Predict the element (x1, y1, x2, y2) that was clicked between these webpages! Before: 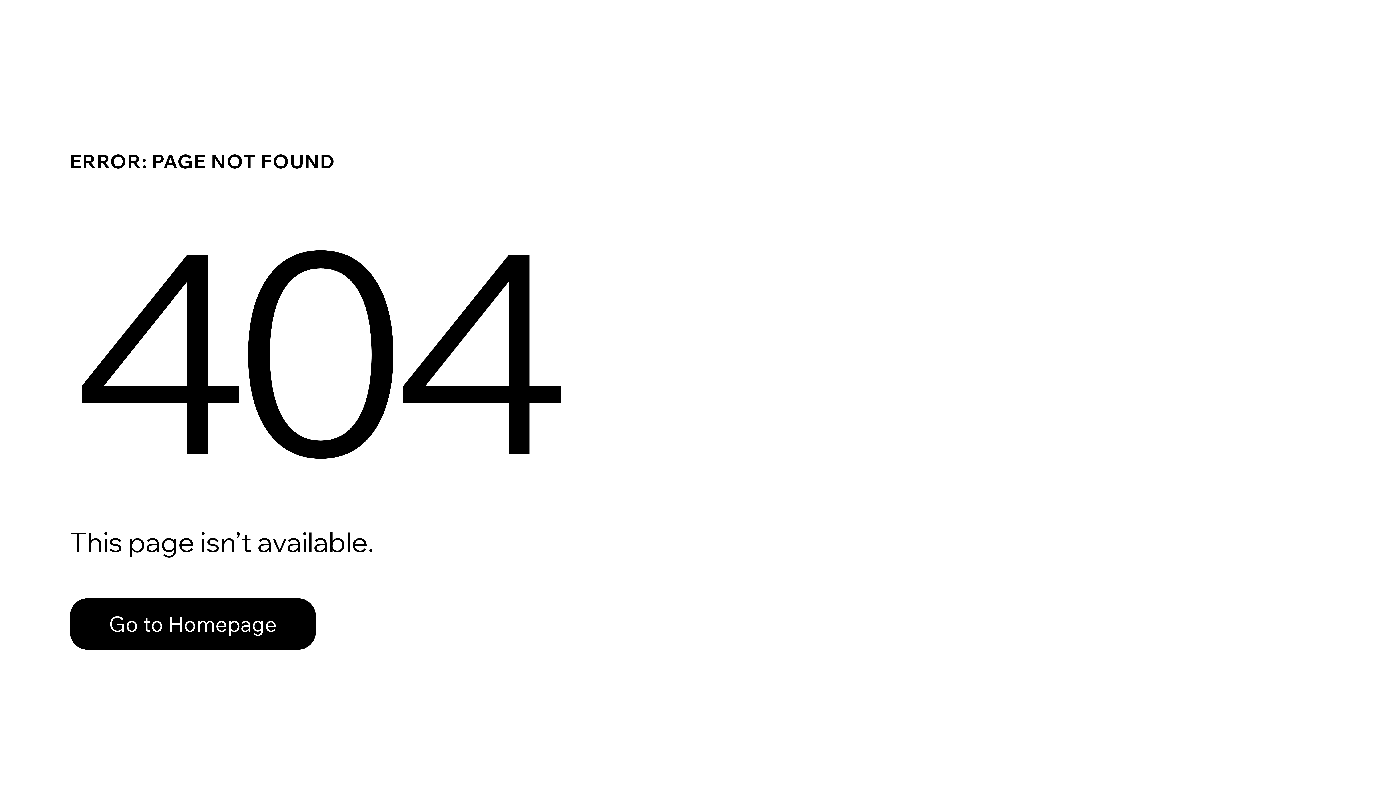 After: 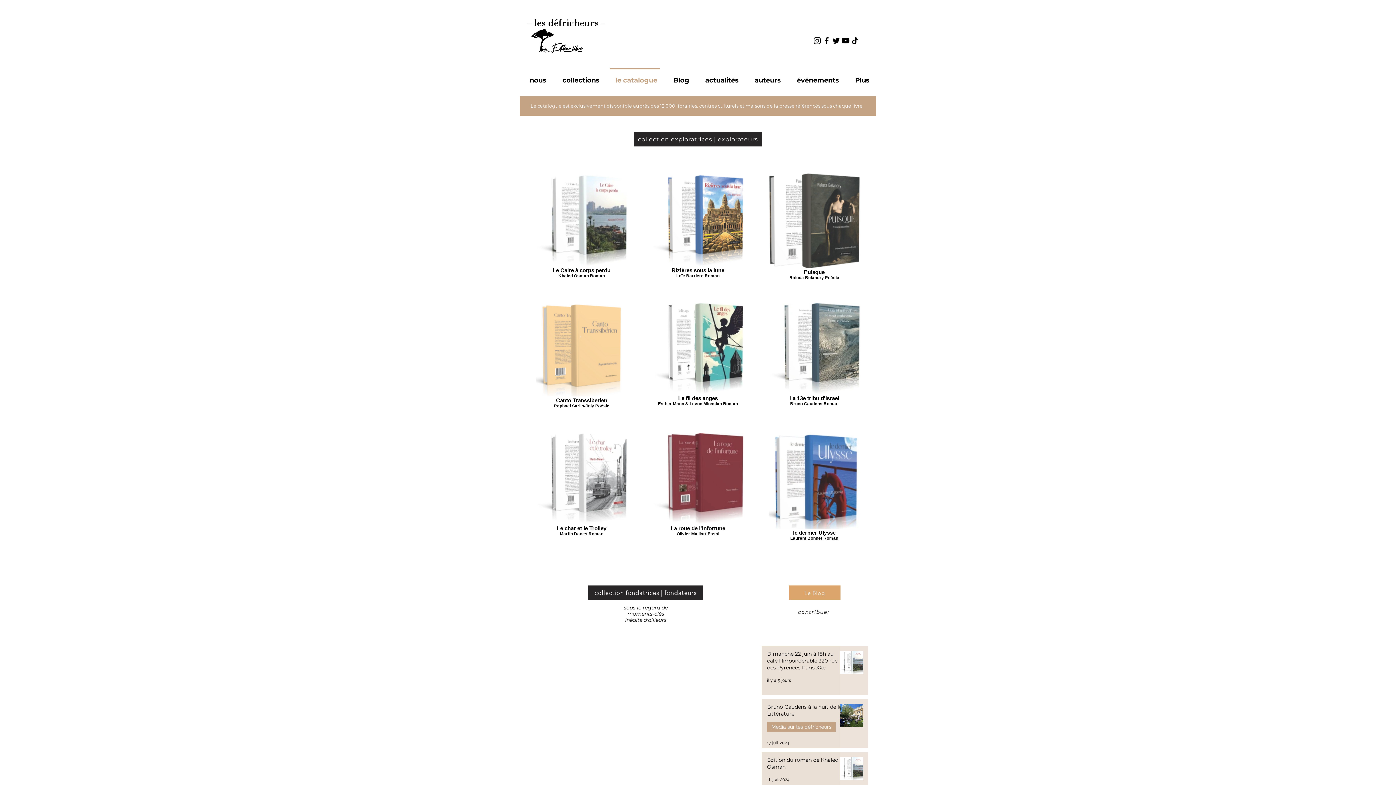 Action: bbox: (69, 582, 768, 659) label: Go to Homepage